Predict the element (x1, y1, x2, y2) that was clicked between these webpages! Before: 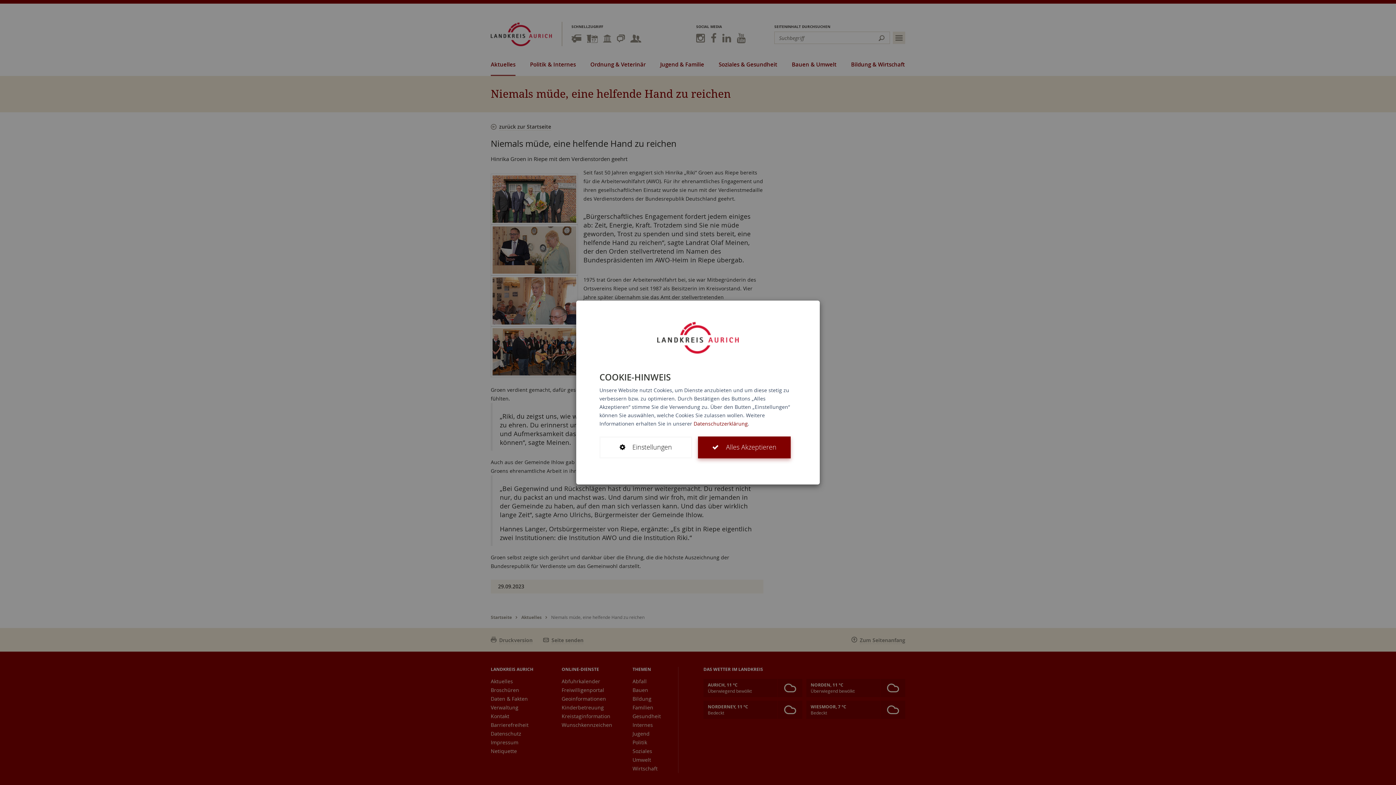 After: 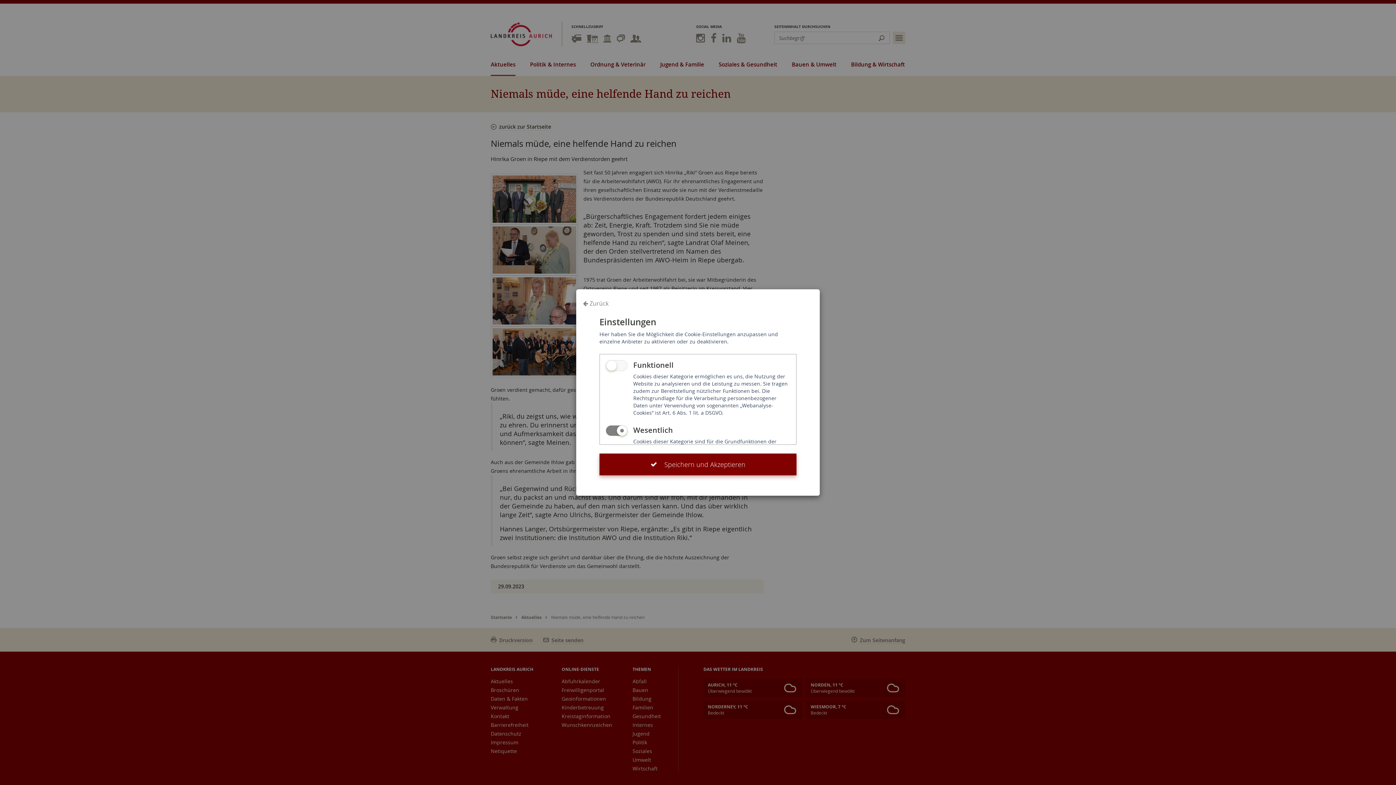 Action: label: Einstellungen bbox: (599, 436, 692, 458)